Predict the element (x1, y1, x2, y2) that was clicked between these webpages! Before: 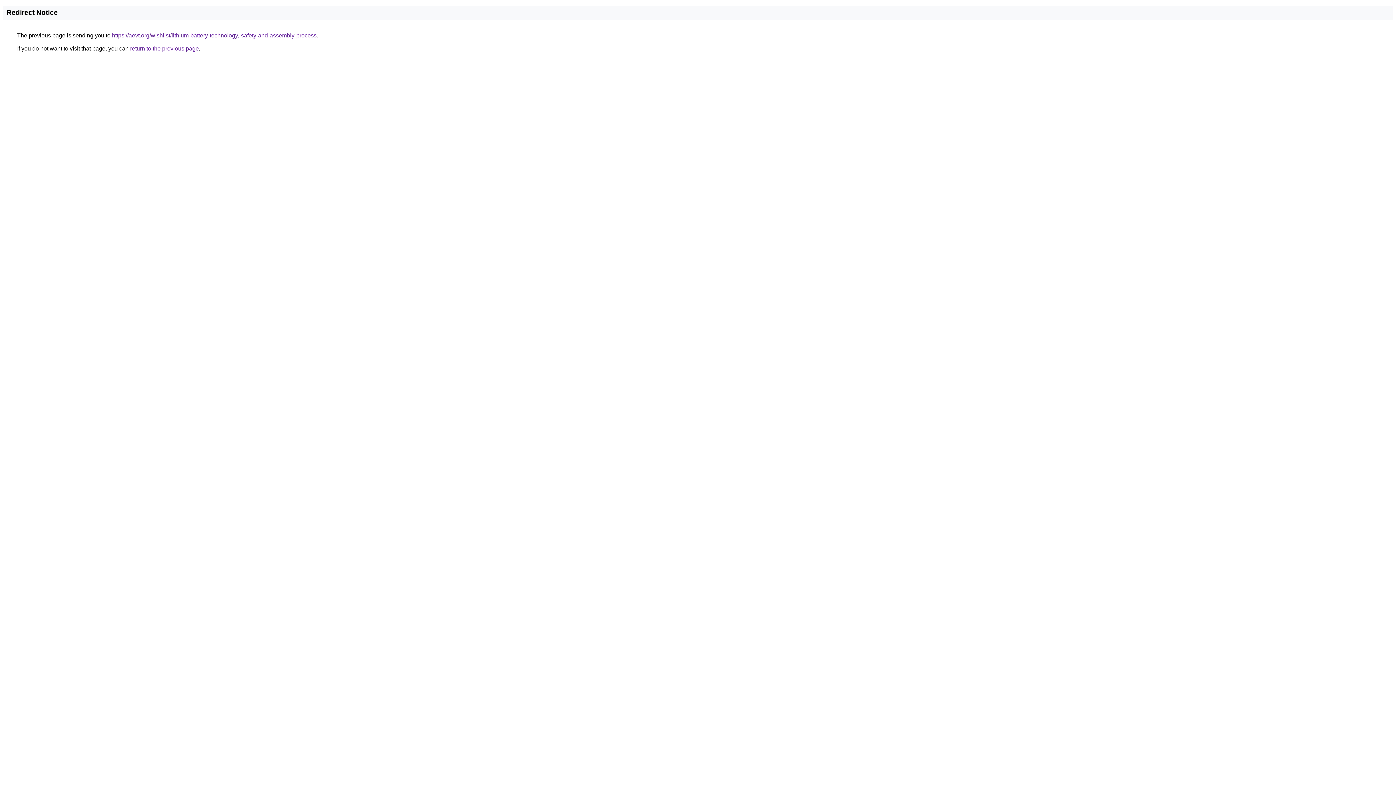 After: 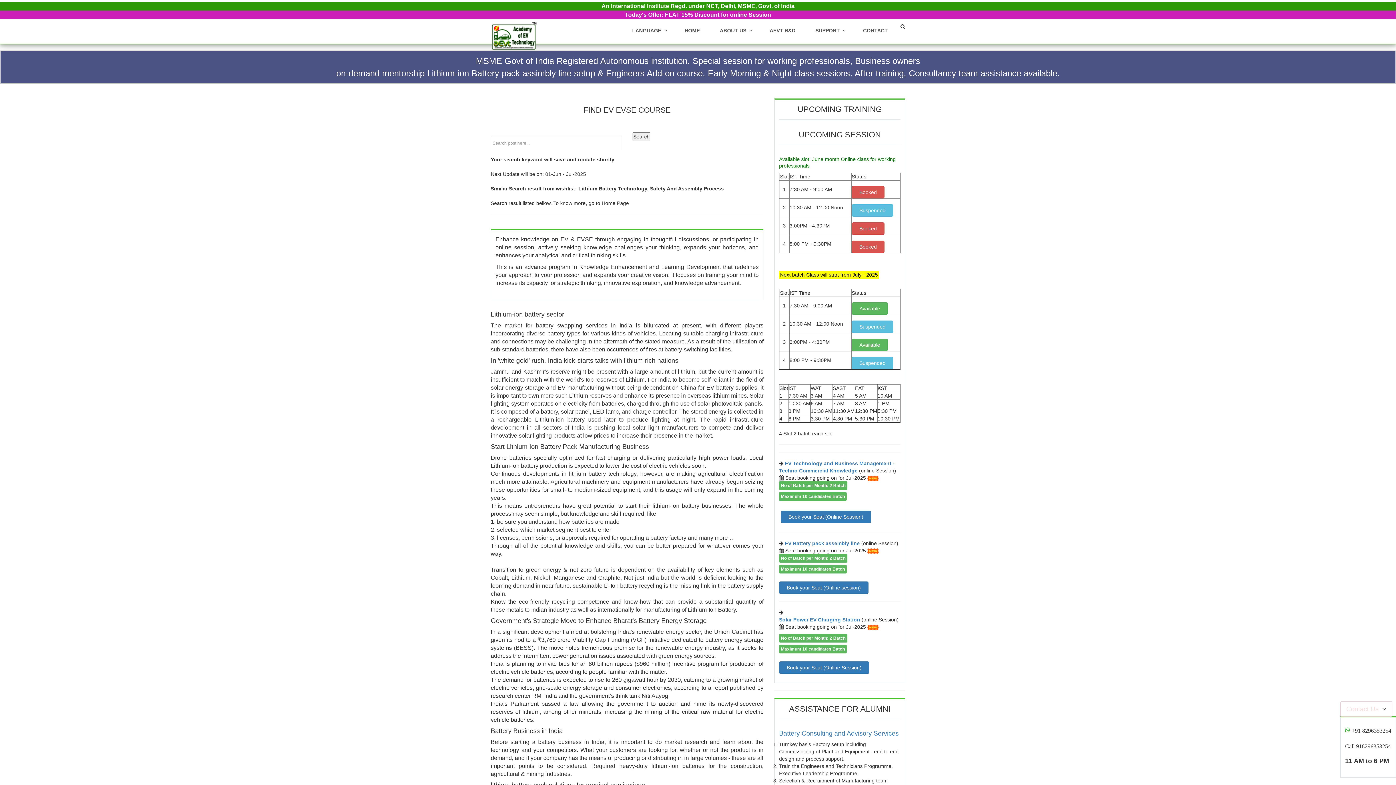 Action: label: https://aevt.org/wishlist/lithium-battery-technology,-safety-and-assembly-process bbox: (112, 32, 316, 38)